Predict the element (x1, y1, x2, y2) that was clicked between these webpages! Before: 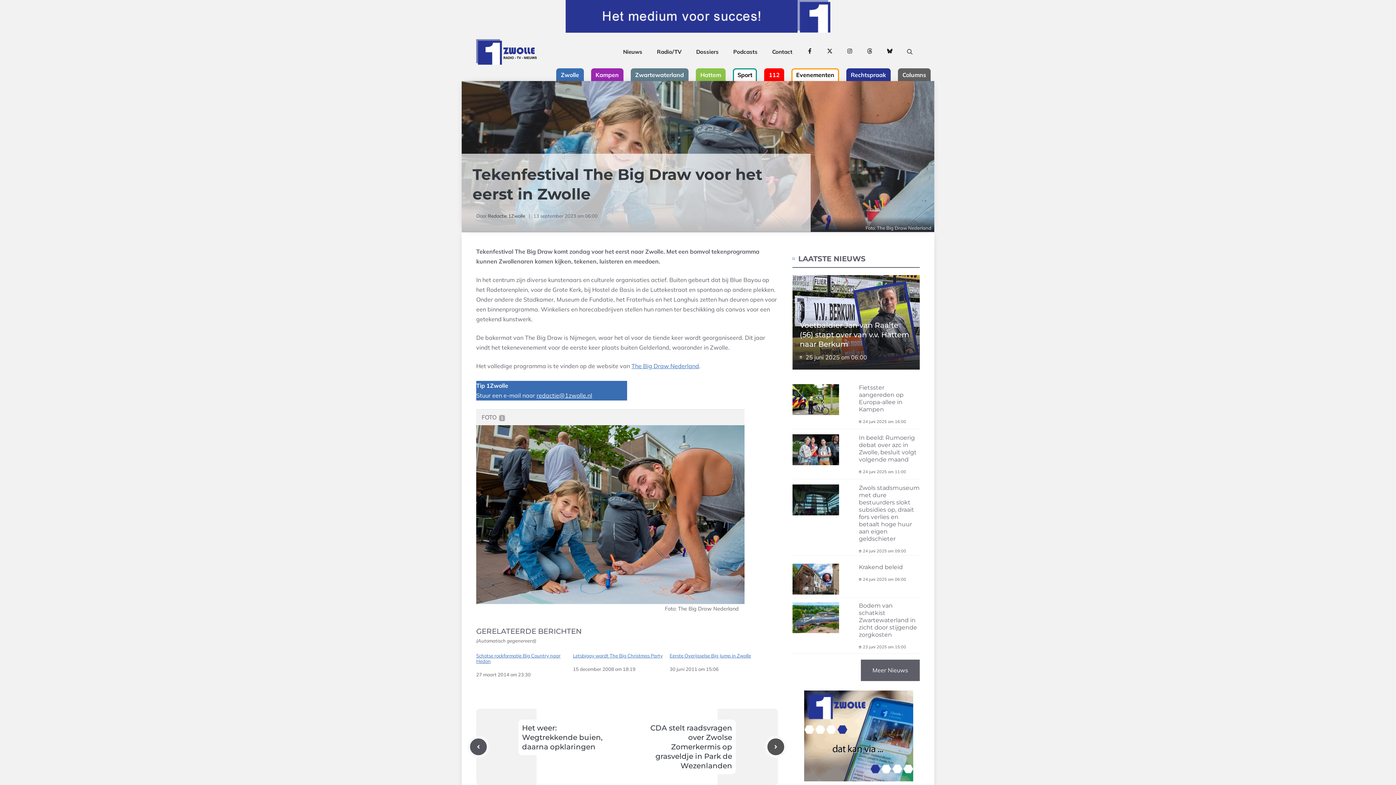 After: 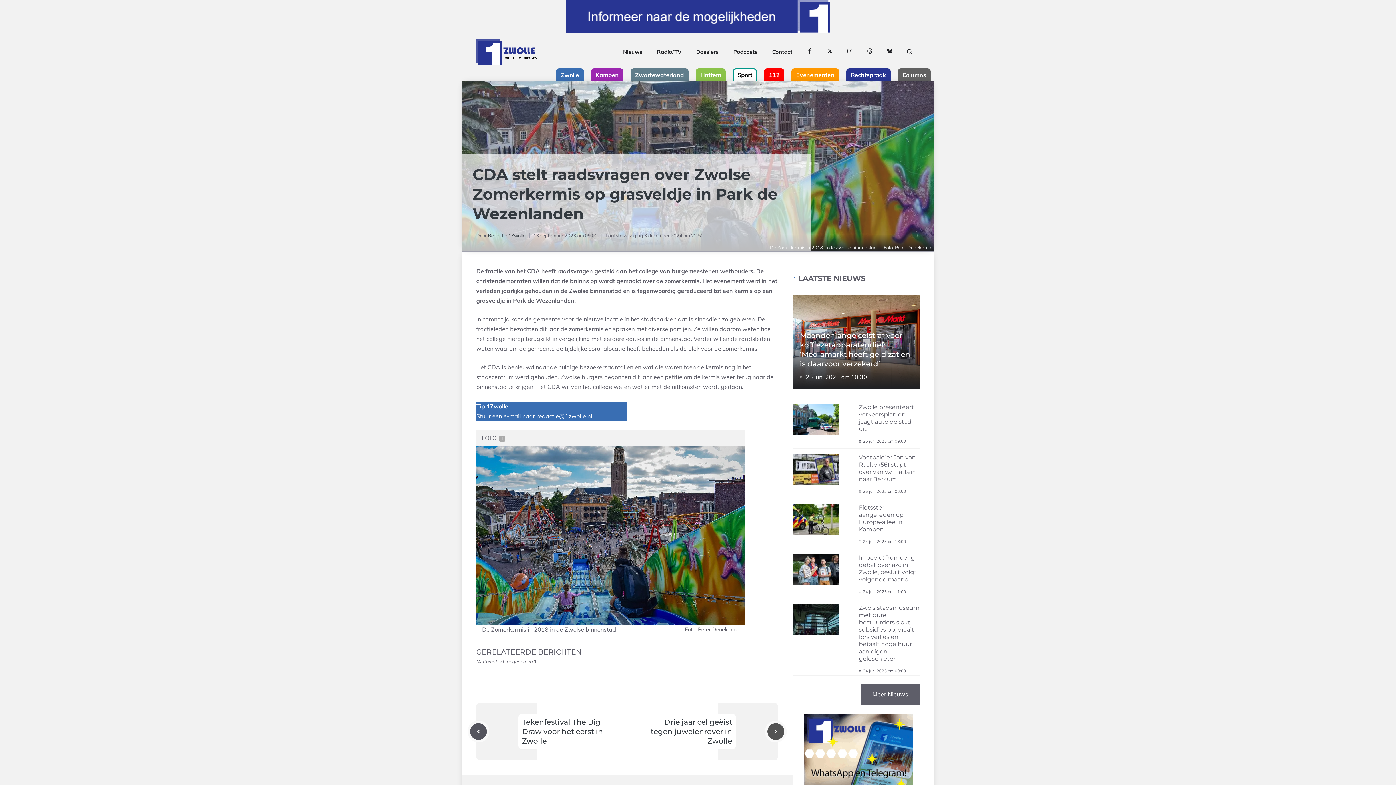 Action: bbox: (645, 723, 732, 770) label: CDA stelt raadsvragen over Zwolse Zomerkermis op grasveldje in Park de Wezenlanden